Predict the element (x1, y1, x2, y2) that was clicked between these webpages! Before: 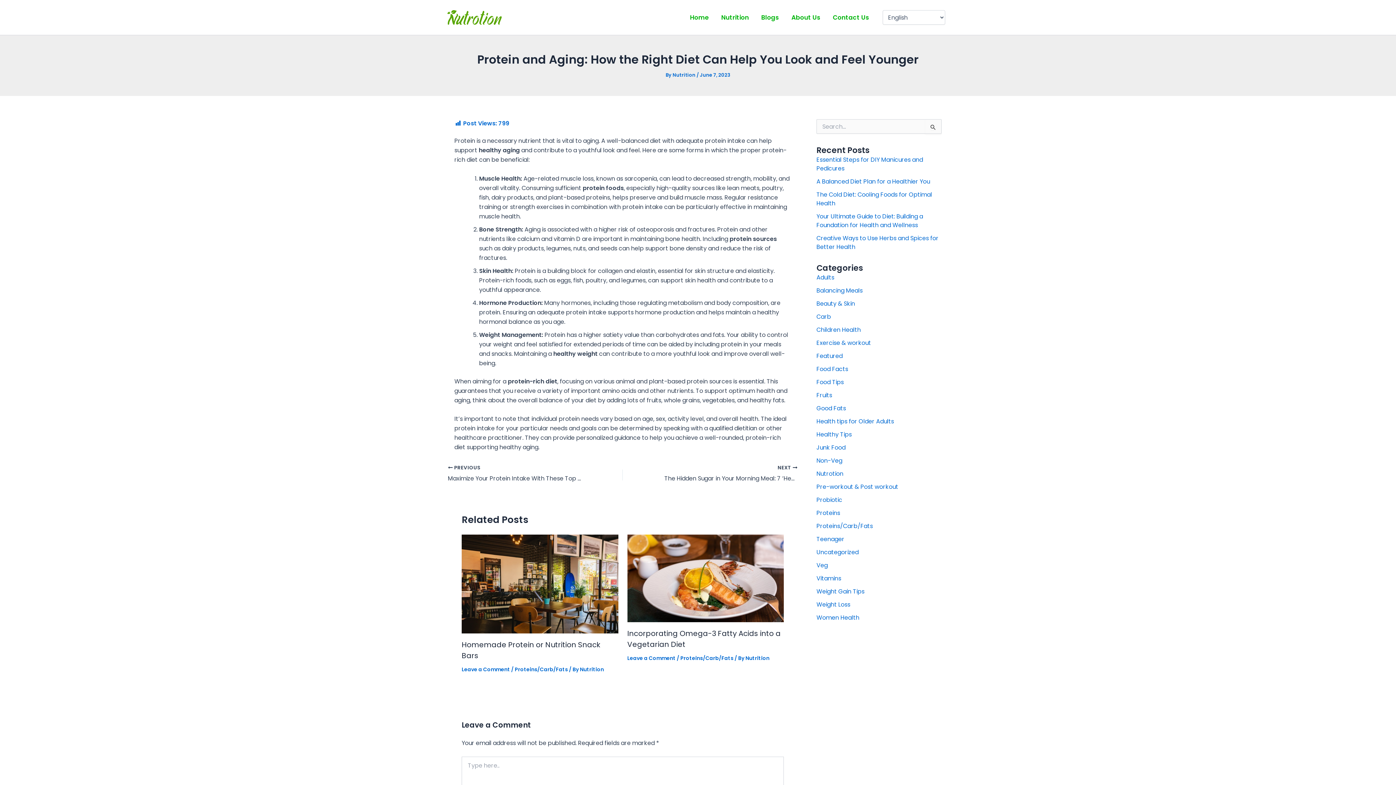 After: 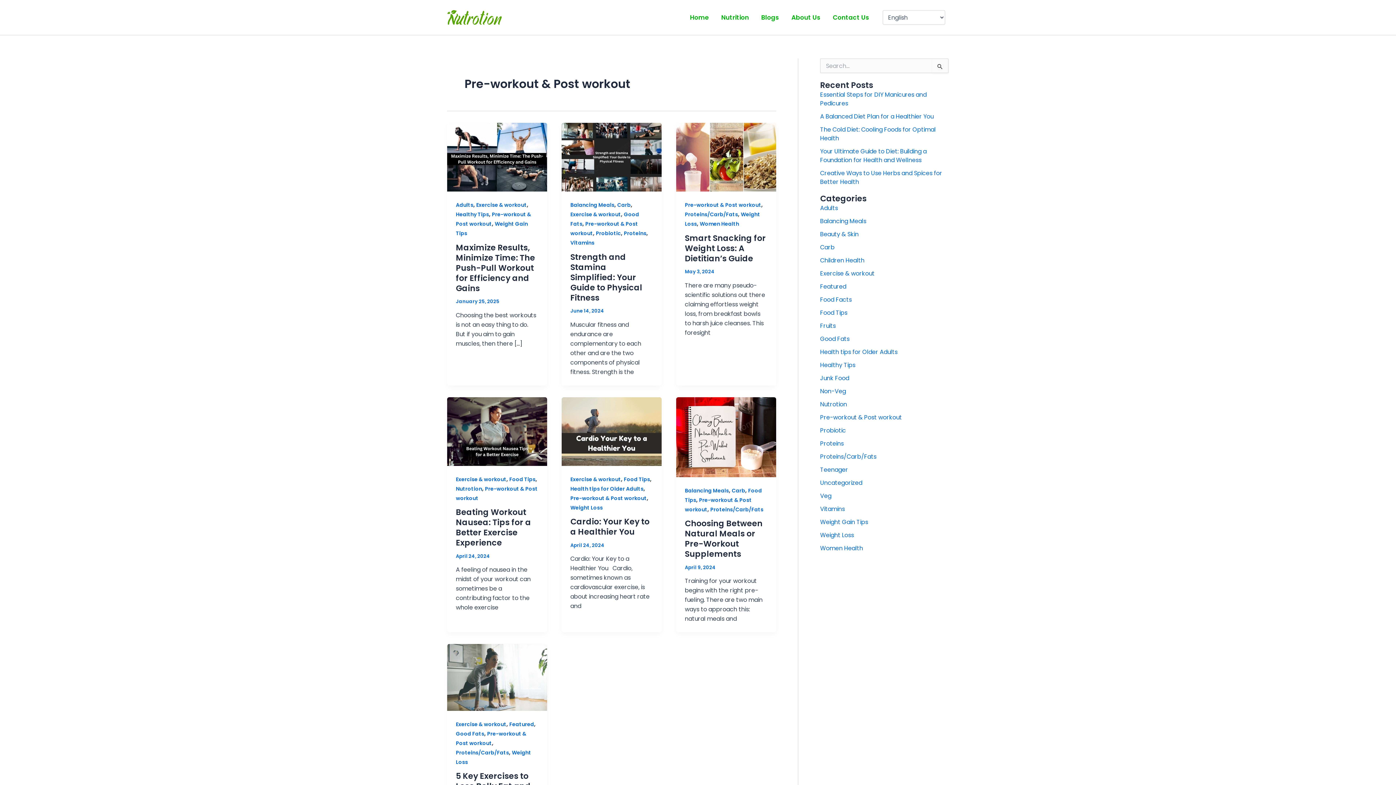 Action: bbox: (816, 482, 898, 491) label: Pre-workout & Post workout